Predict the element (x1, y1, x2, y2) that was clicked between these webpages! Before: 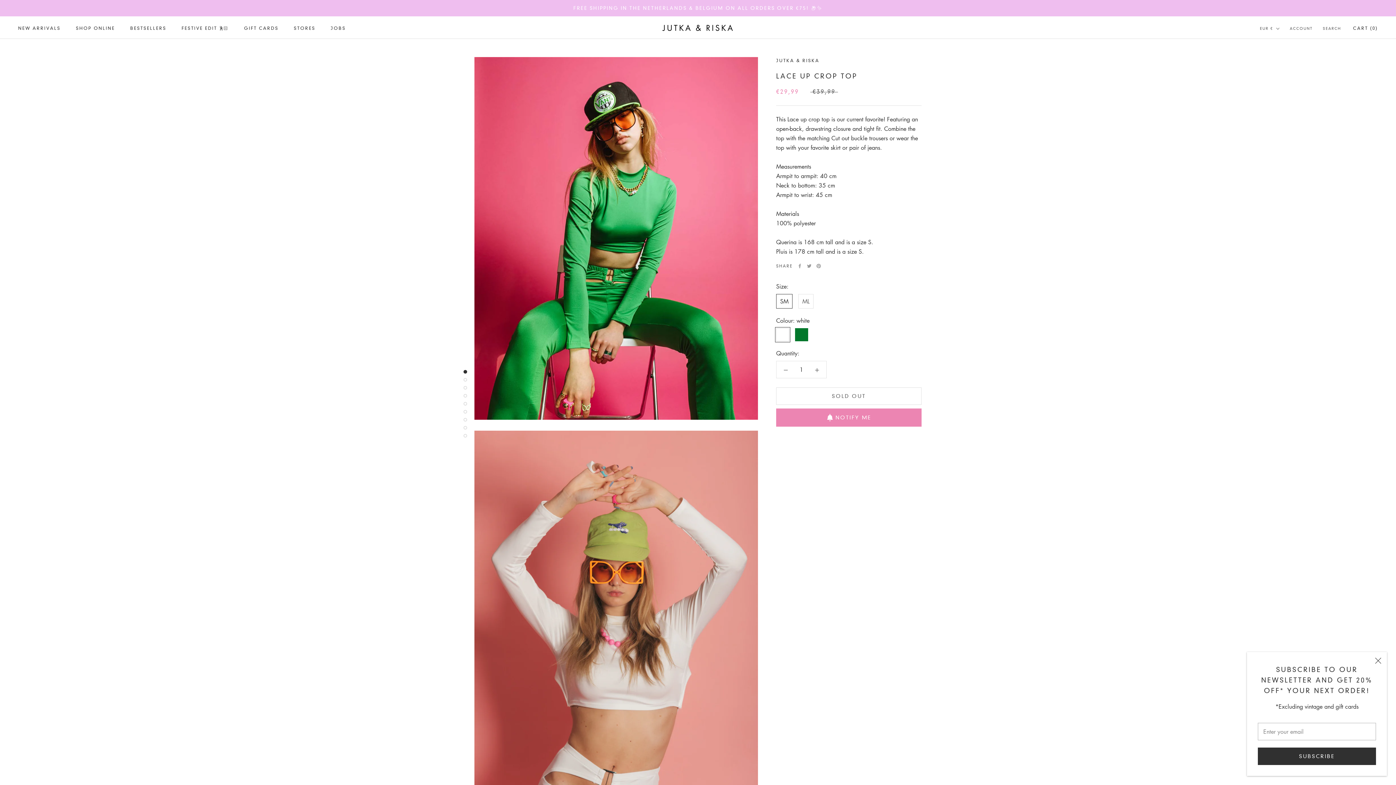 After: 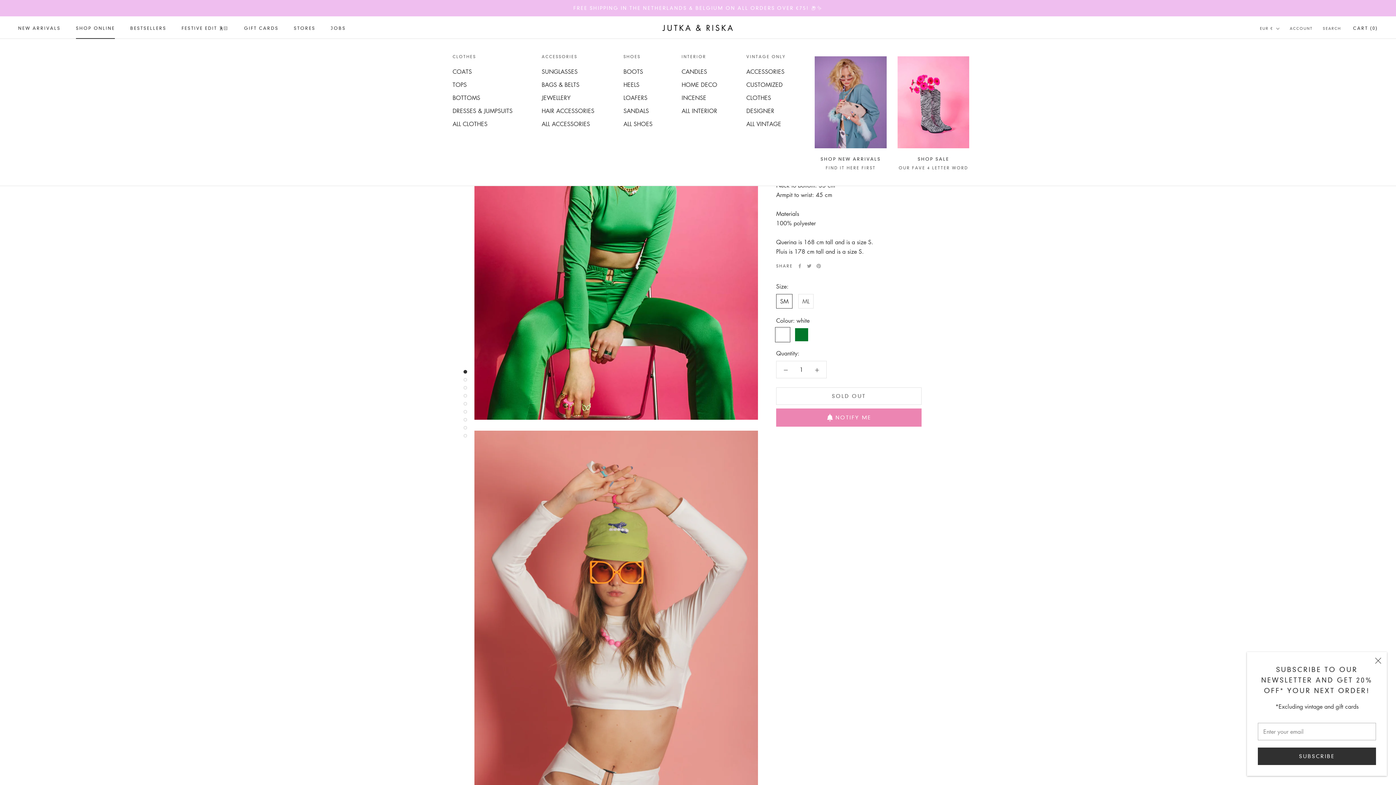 Action: bbox: (75, 25, 114, 30) label: SHOP ONLINE
SHOP ONLINE